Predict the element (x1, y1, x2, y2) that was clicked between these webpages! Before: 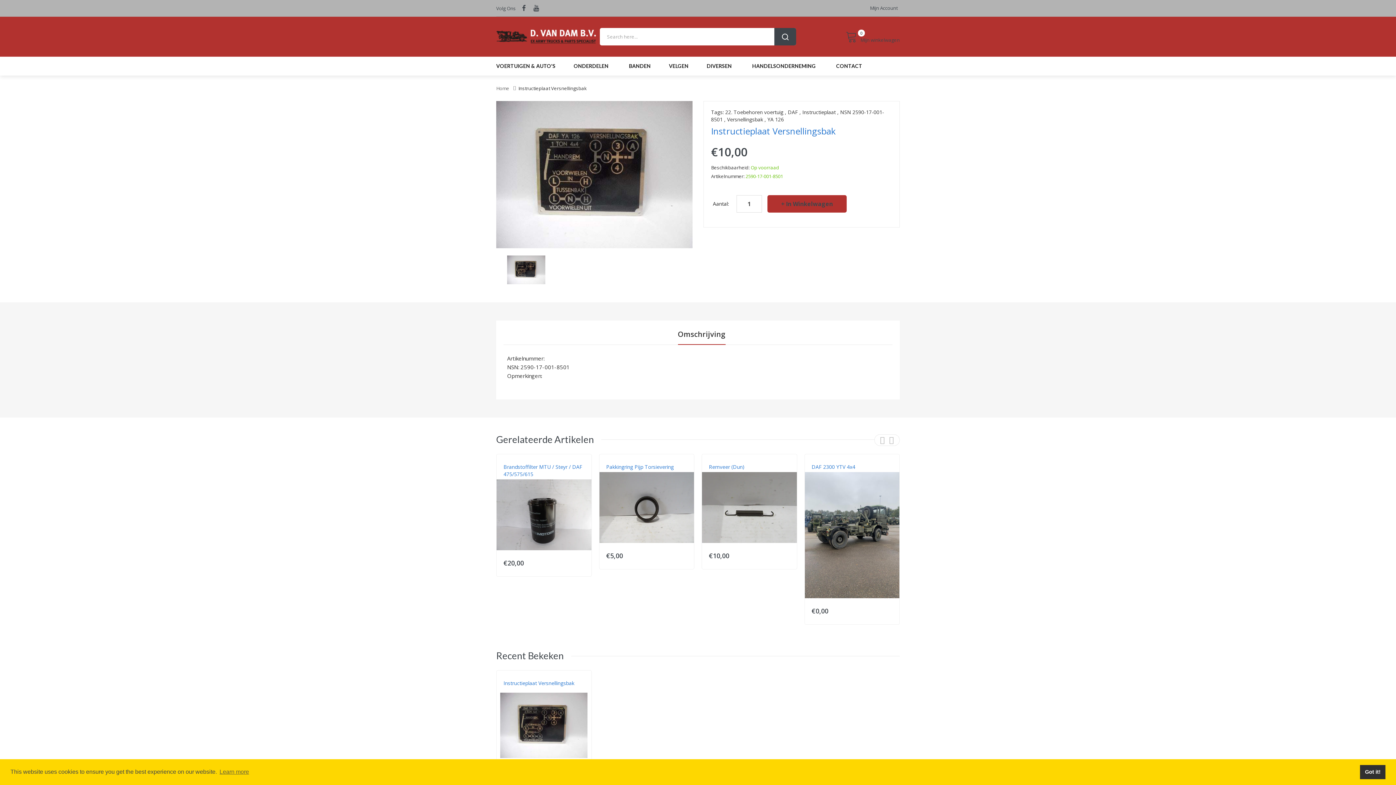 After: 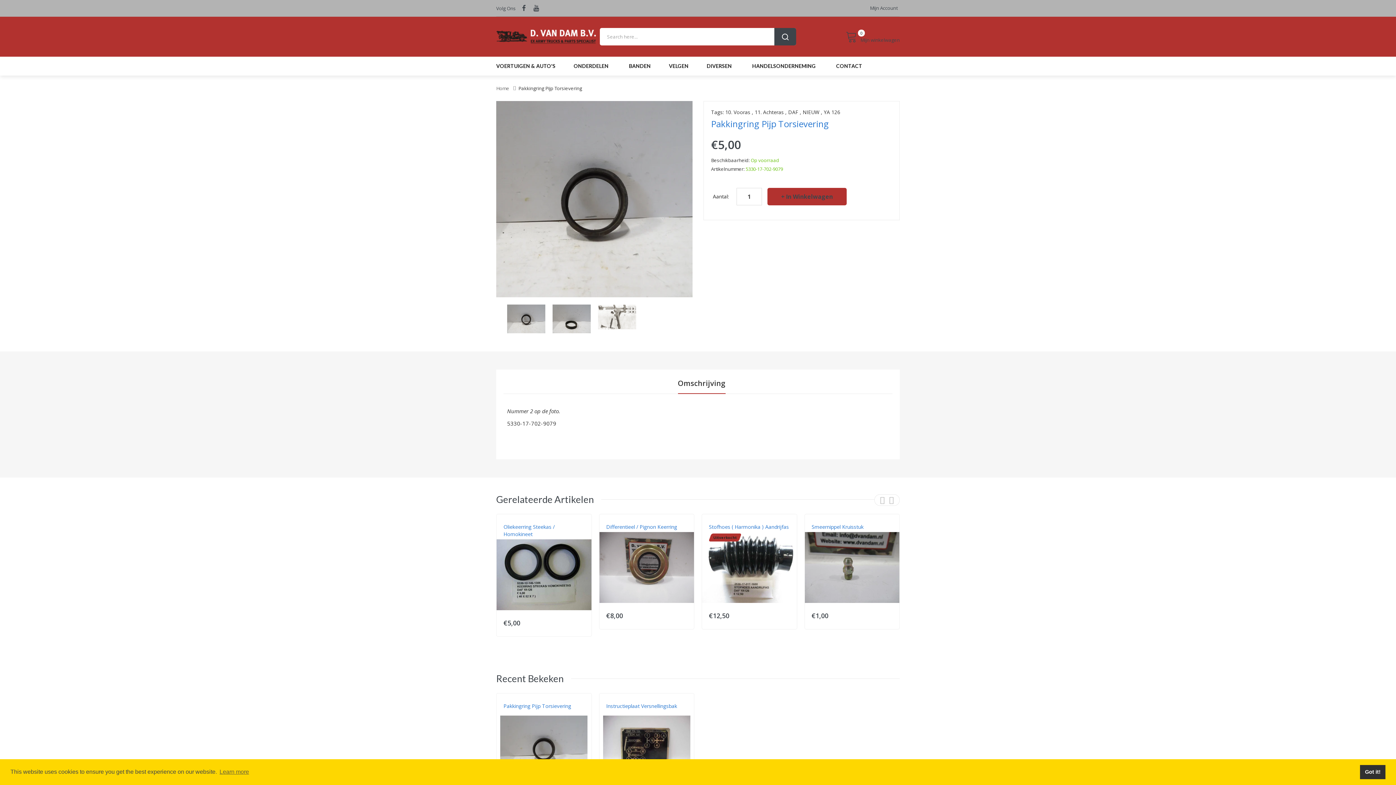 Action: bbox: (599, 472, 694, 543)